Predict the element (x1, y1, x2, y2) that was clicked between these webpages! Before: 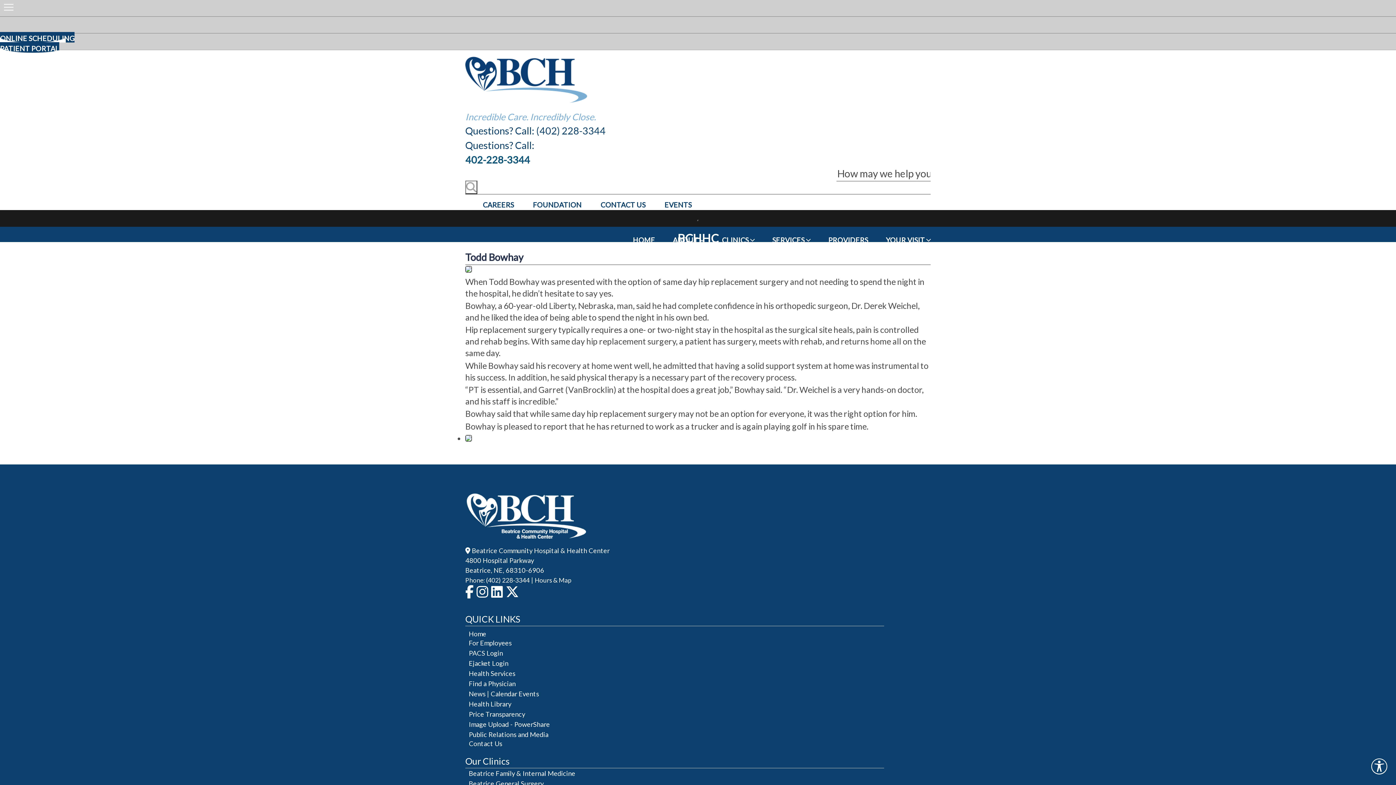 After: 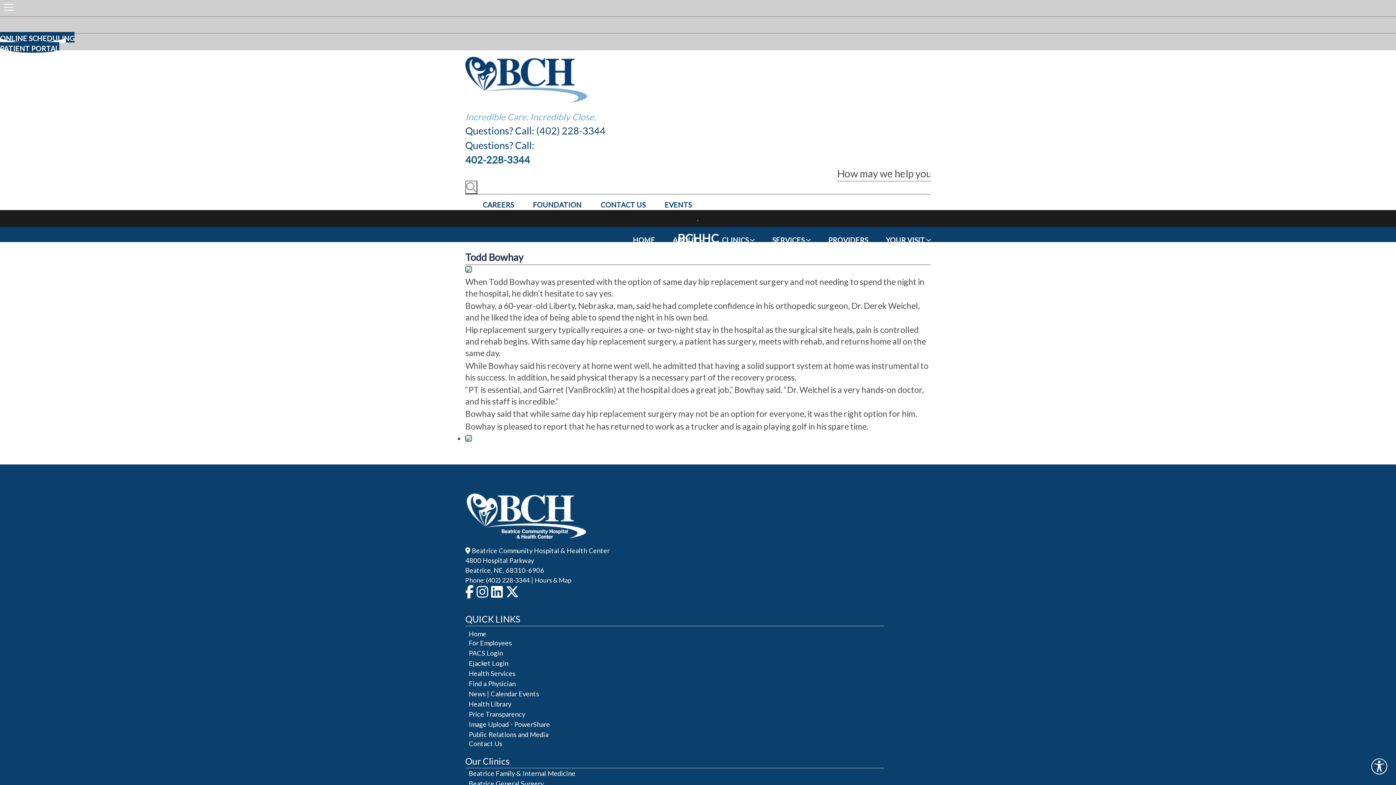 Action: bbox: (482, 200, 514, 209) label: CAREERS